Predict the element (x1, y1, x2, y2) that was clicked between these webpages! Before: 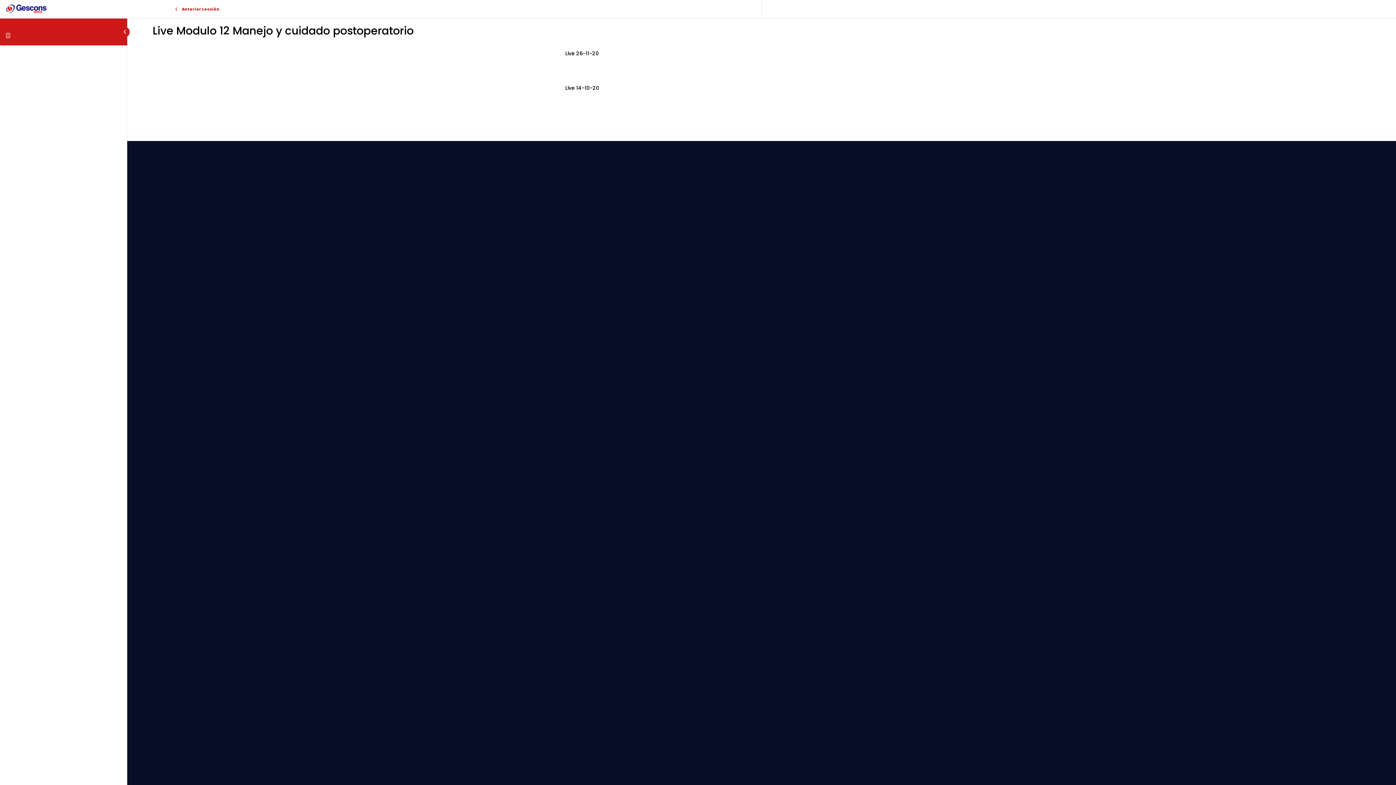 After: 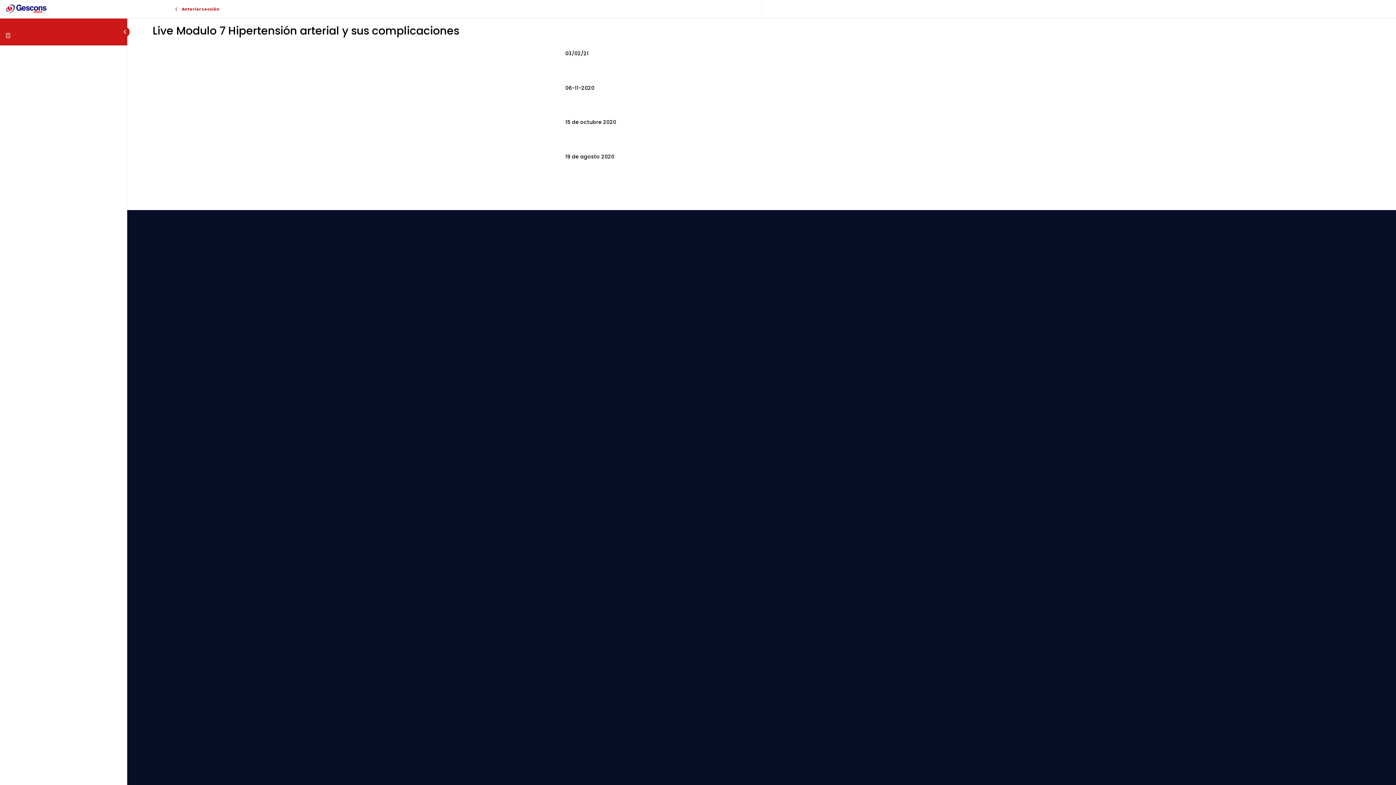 Action: label: Anterior Lección bbox: (129, 2, 269, 15)